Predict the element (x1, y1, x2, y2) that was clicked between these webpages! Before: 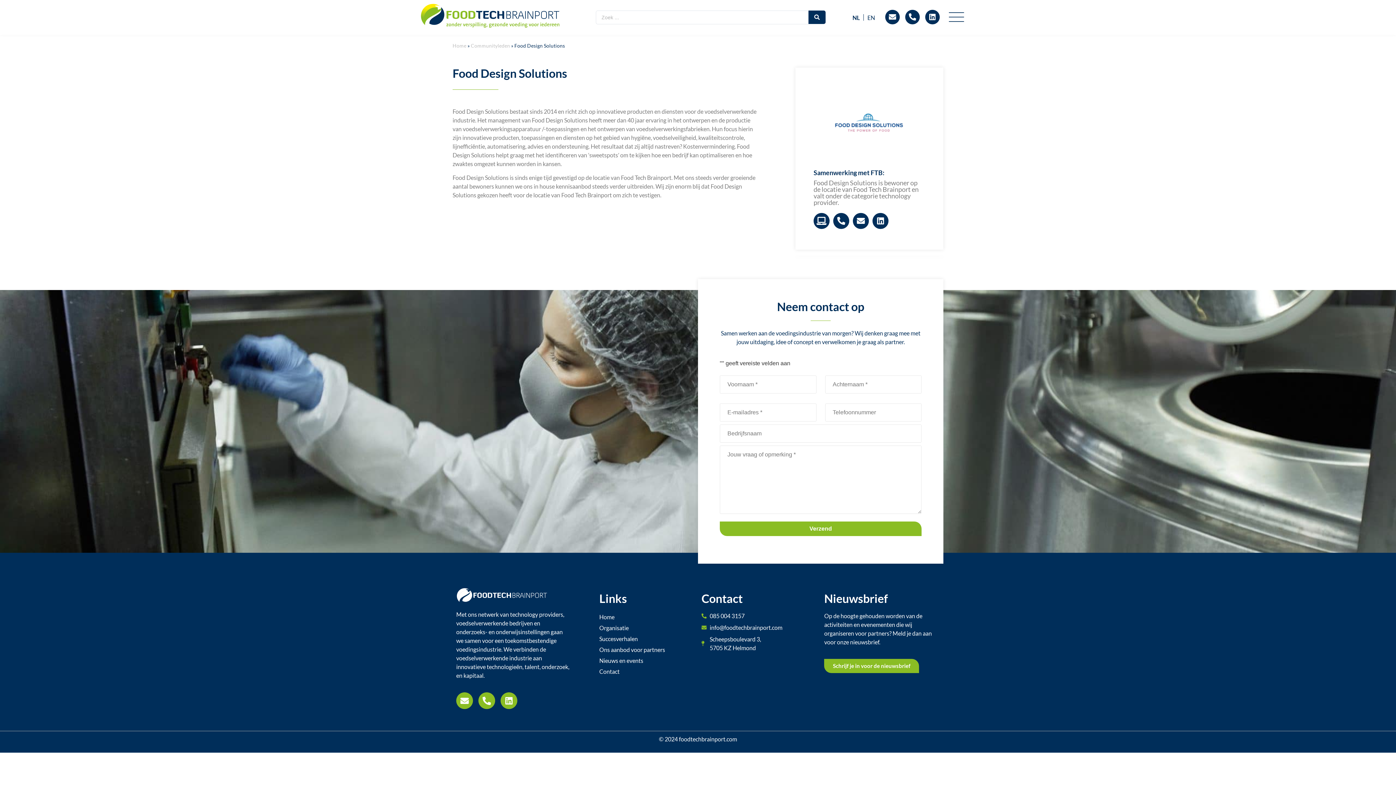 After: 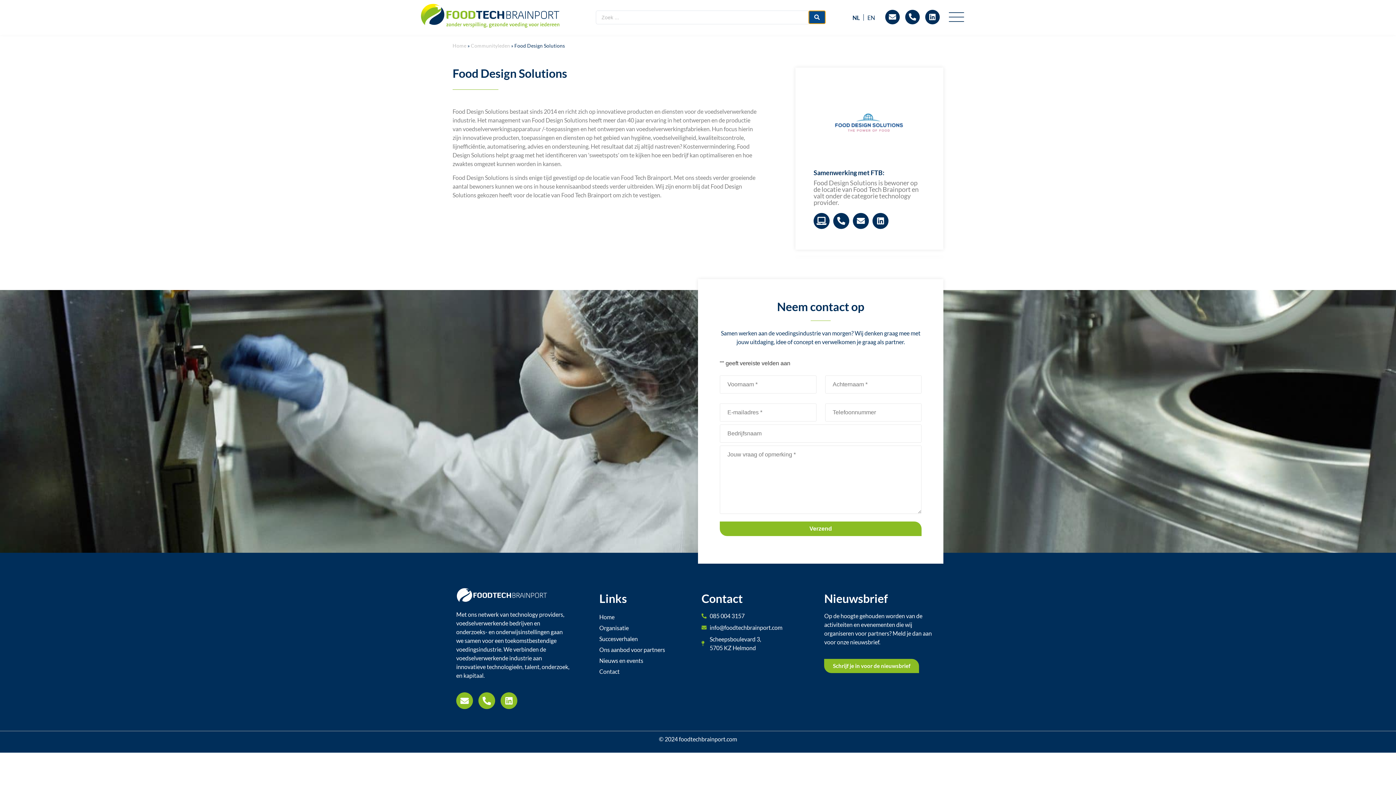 Action: bbox: (808, 10, 825, 24) label: Search submit